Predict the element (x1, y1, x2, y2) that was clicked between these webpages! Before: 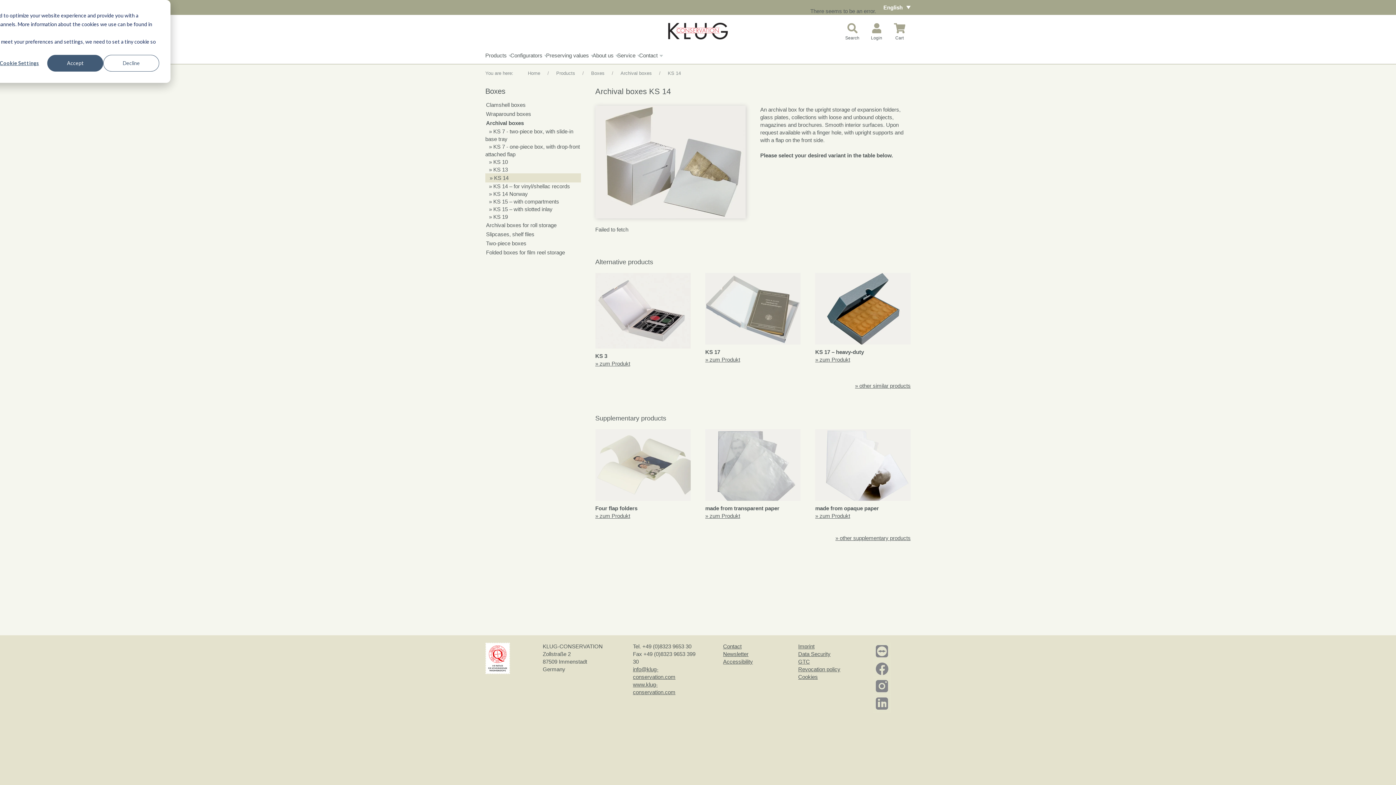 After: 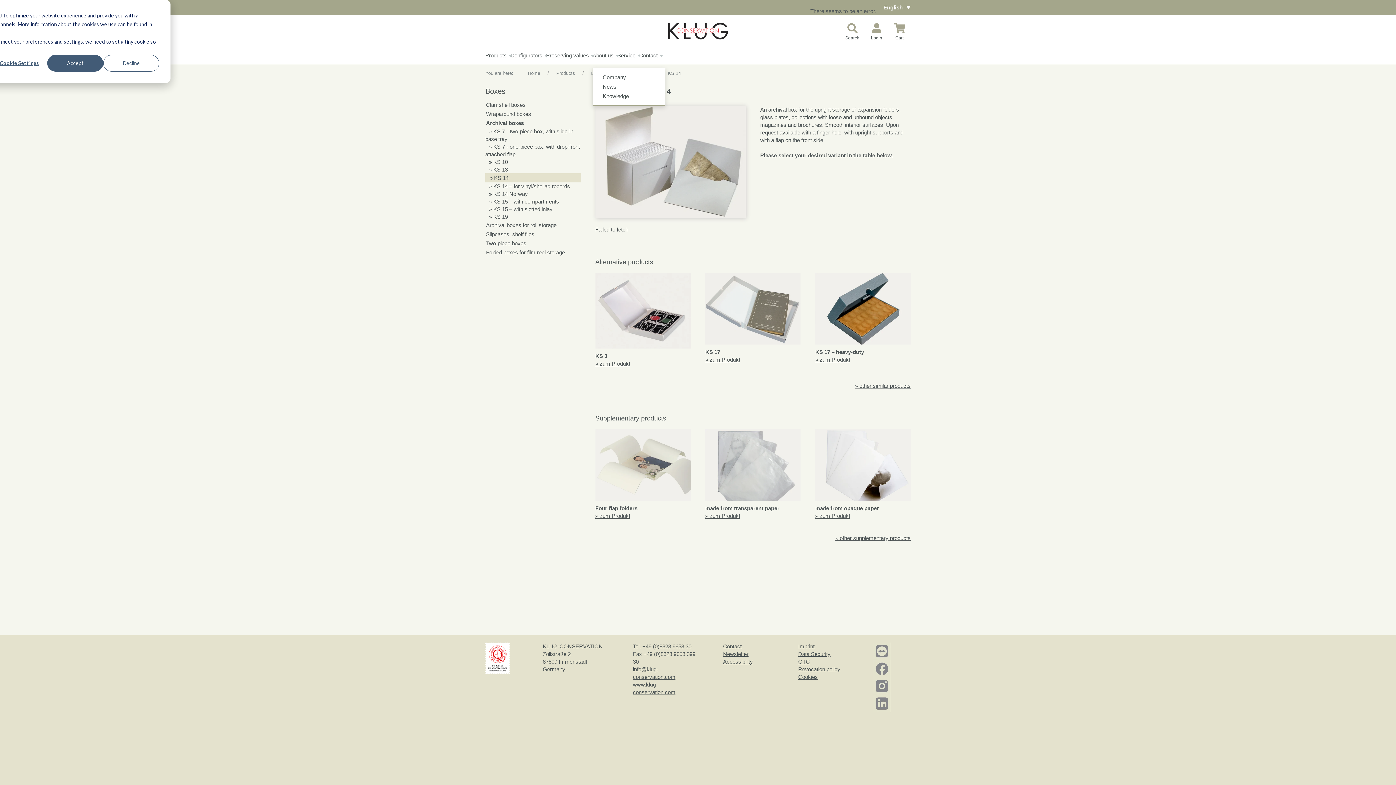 Action: bbox: (592, 47, 617, 64) label: About us